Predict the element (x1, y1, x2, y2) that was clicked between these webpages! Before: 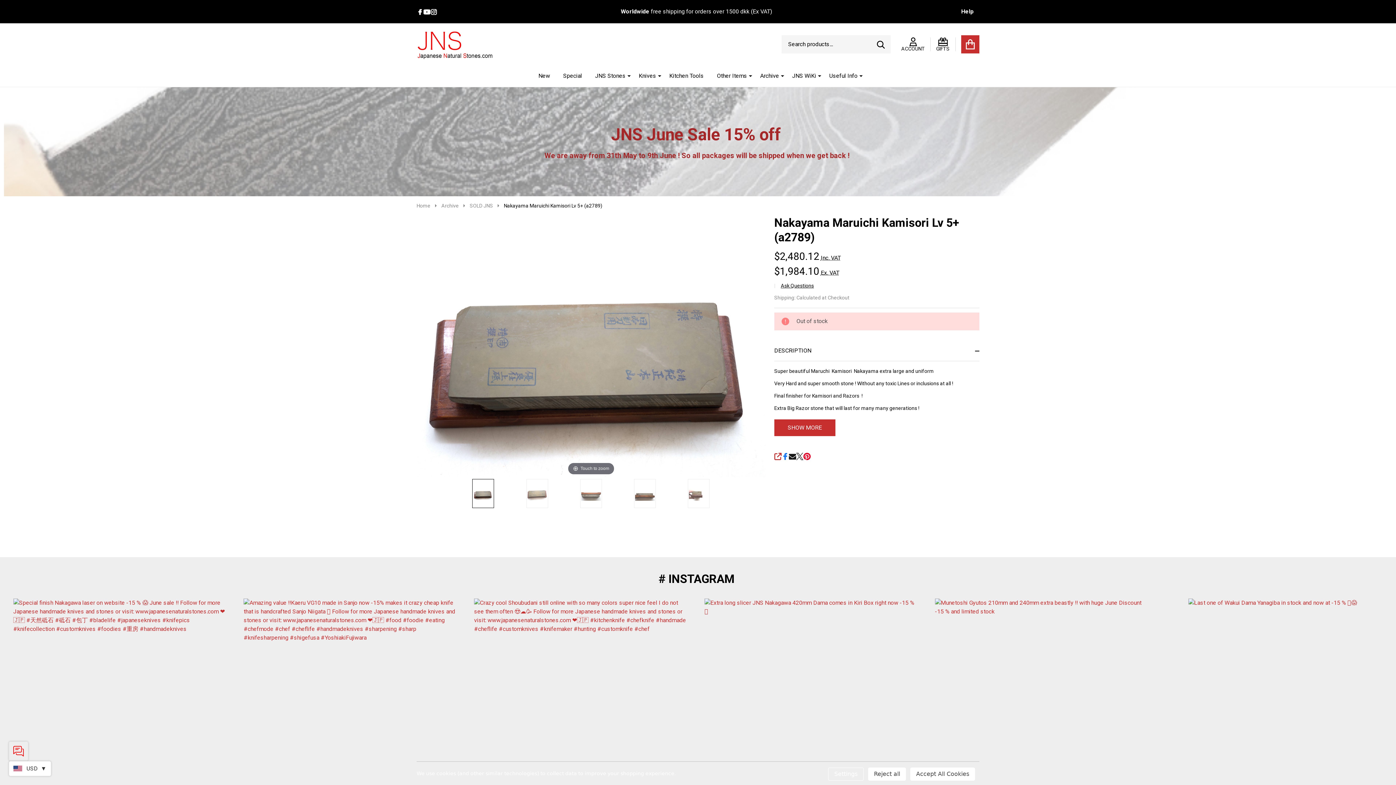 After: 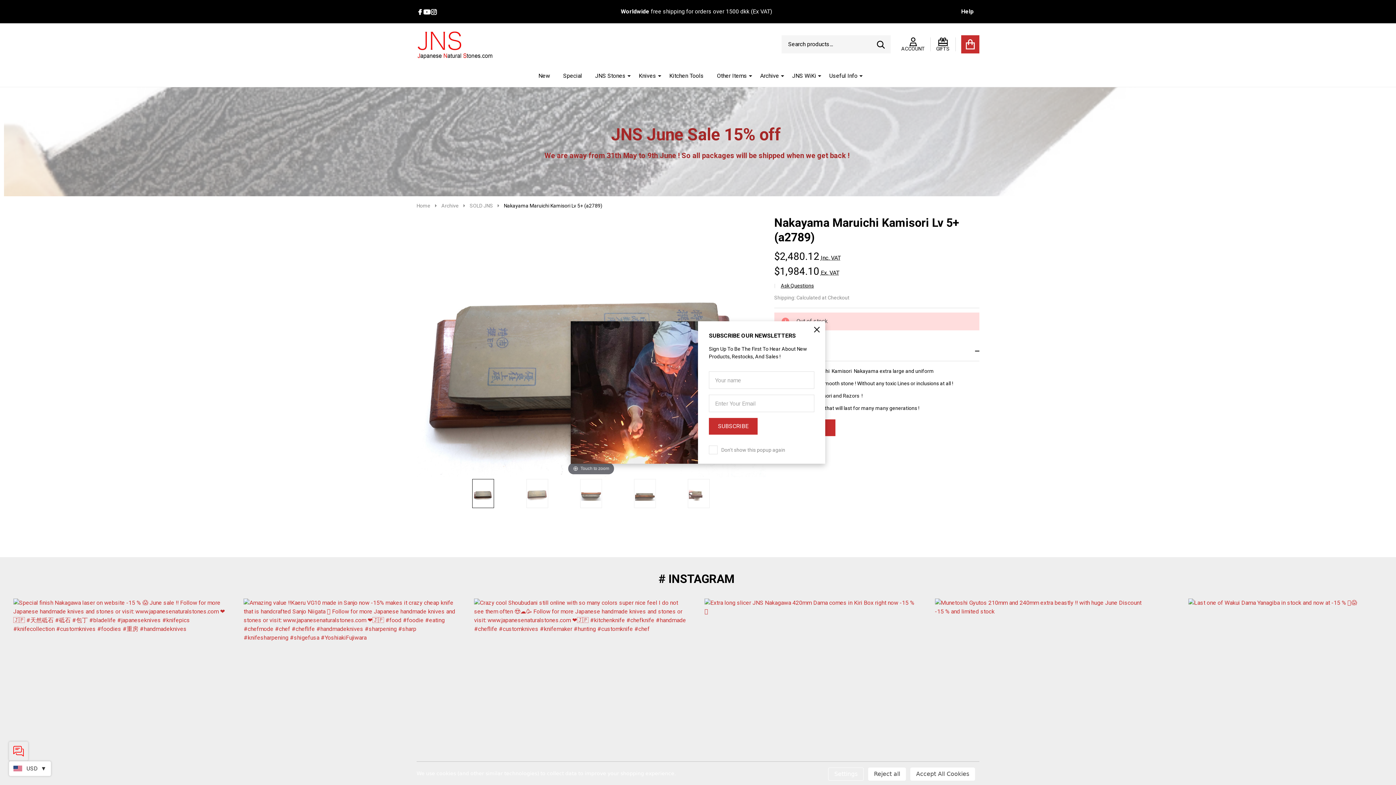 Action: bbox: (871, 35, 890, 53) label: SEARCH